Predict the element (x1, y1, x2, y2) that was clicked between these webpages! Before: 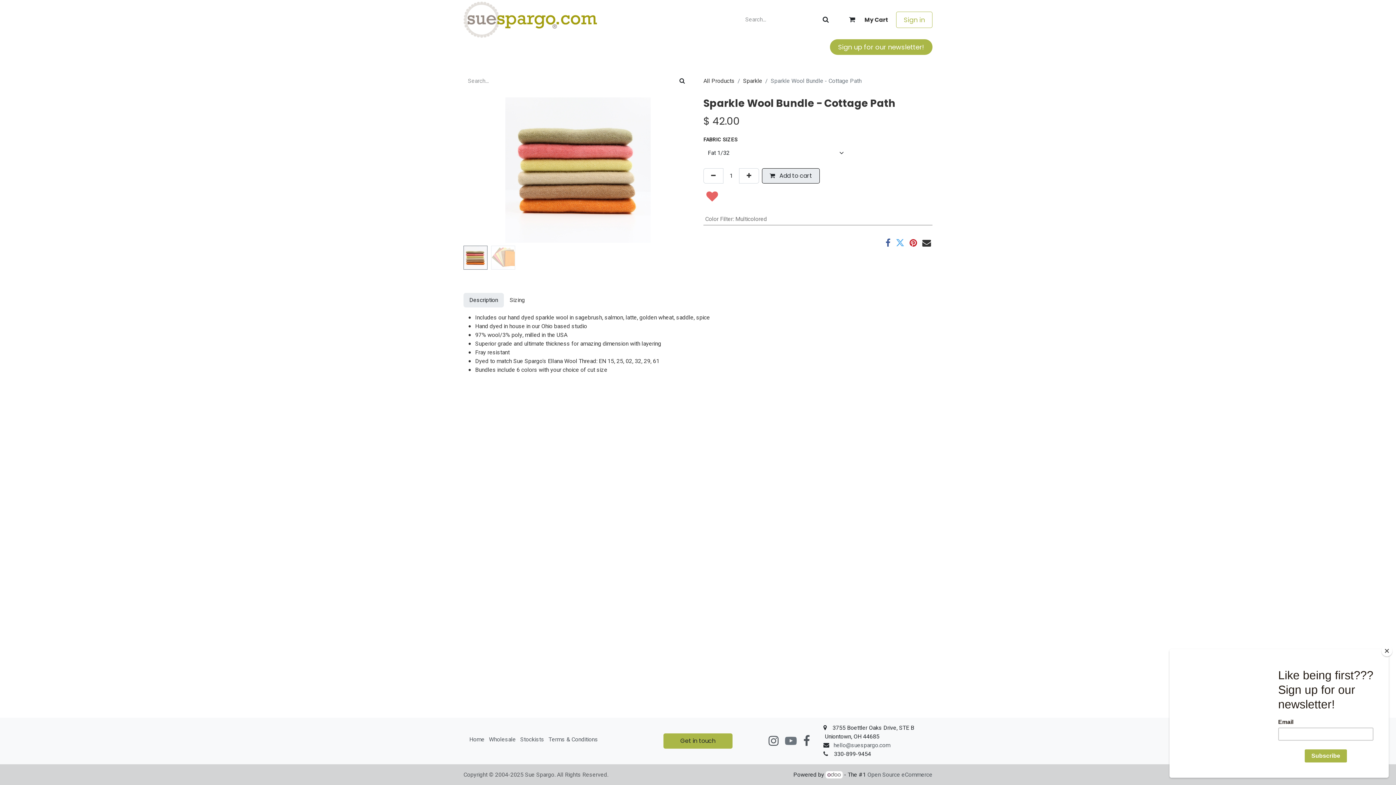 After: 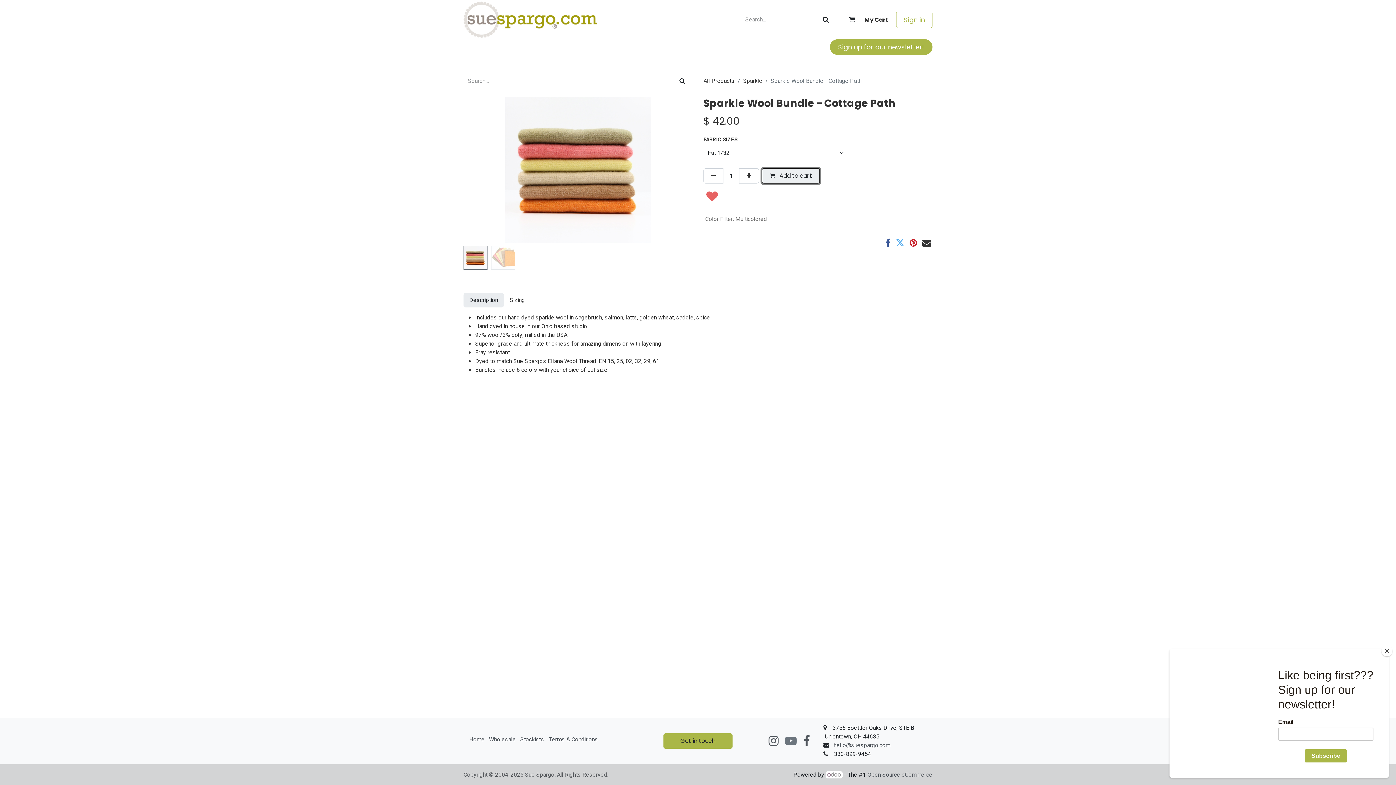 Action: label:  Add to cart bbox: (762, 168, 820, 183)